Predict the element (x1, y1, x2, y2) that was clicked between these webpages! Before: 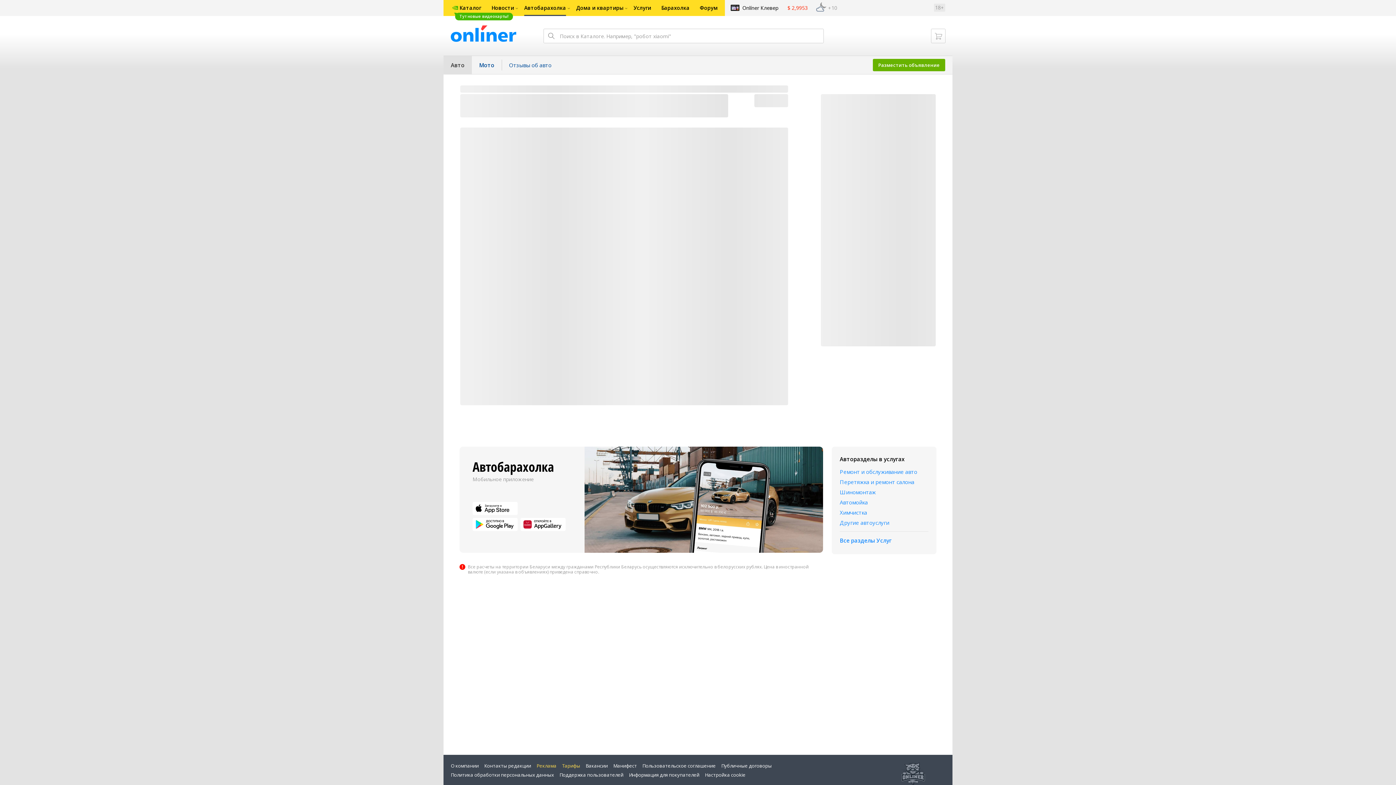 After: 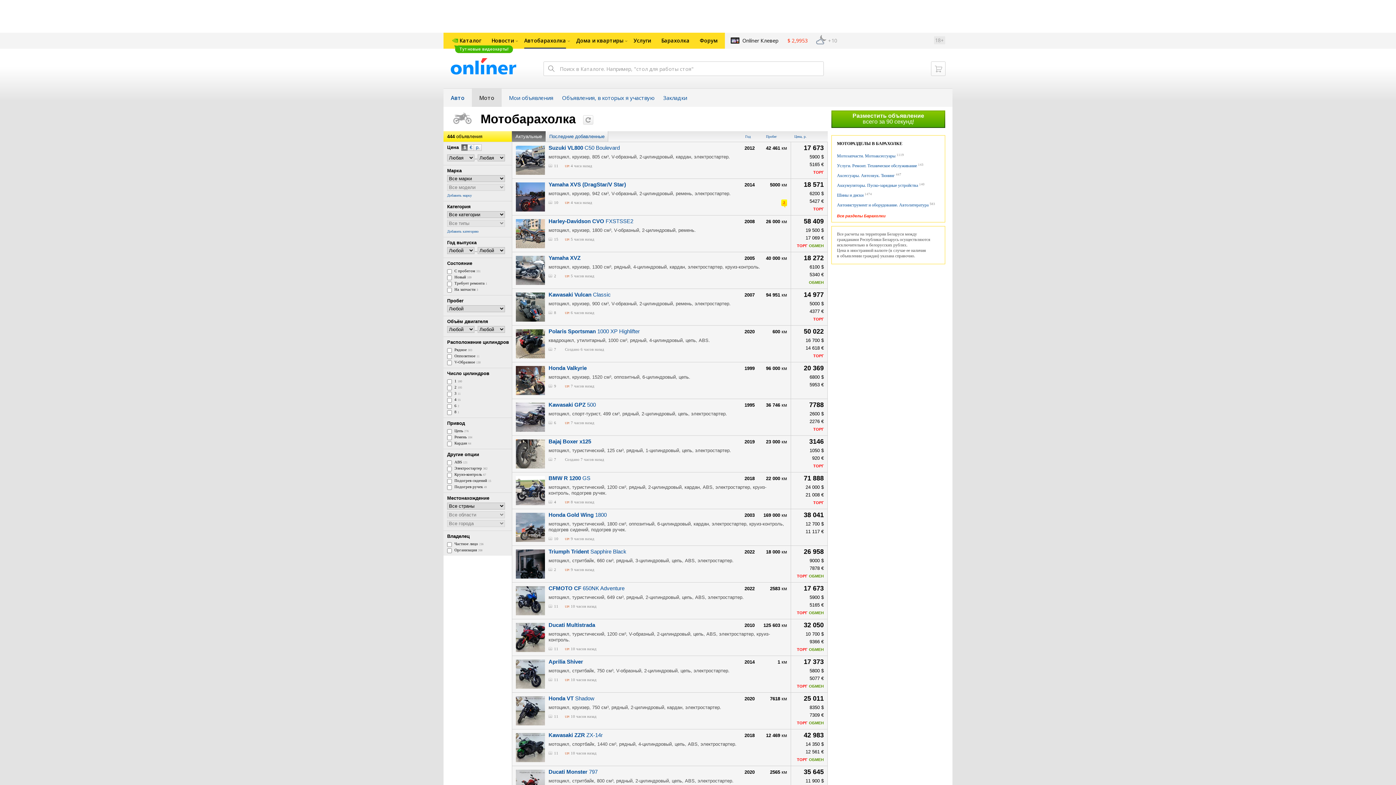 Action: label: Мото bbox: (472, 56, 501, 74)